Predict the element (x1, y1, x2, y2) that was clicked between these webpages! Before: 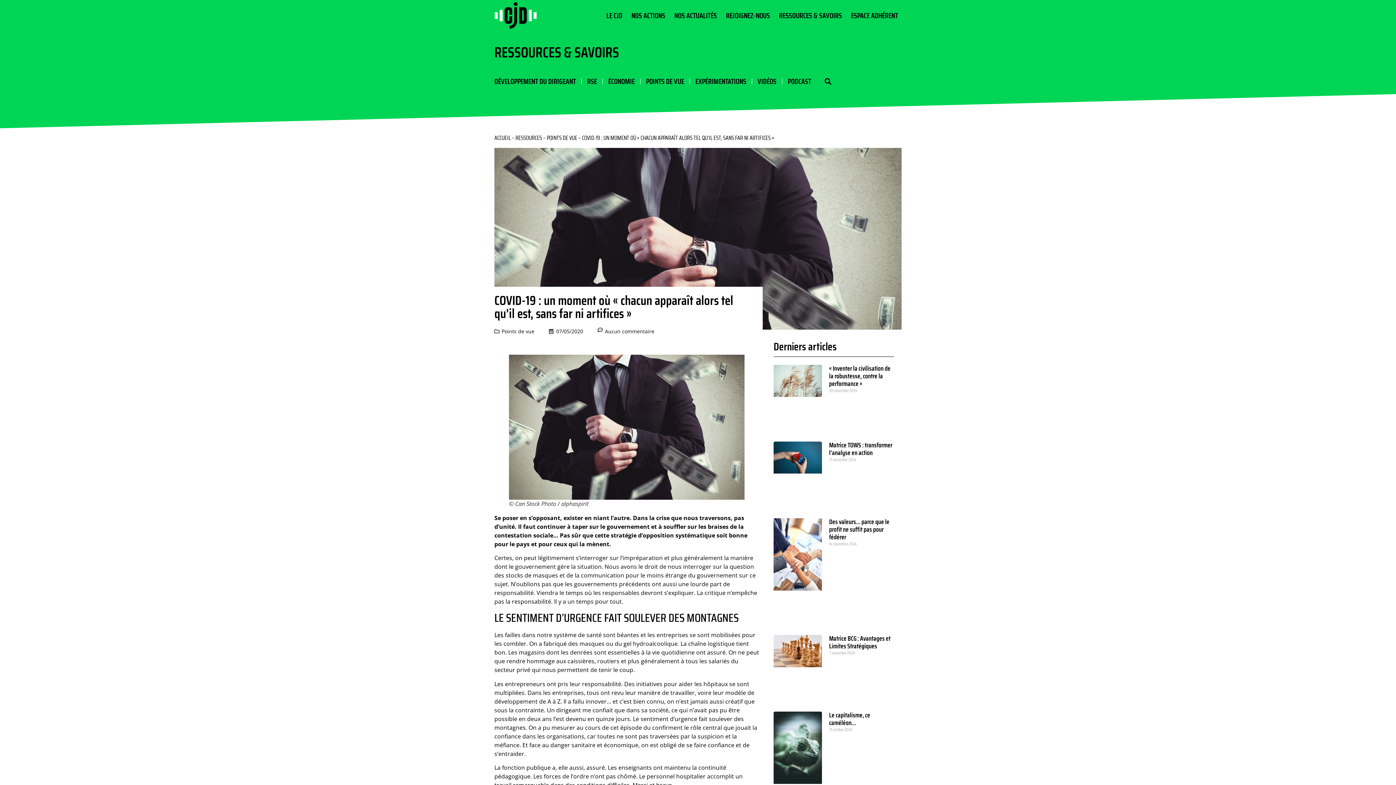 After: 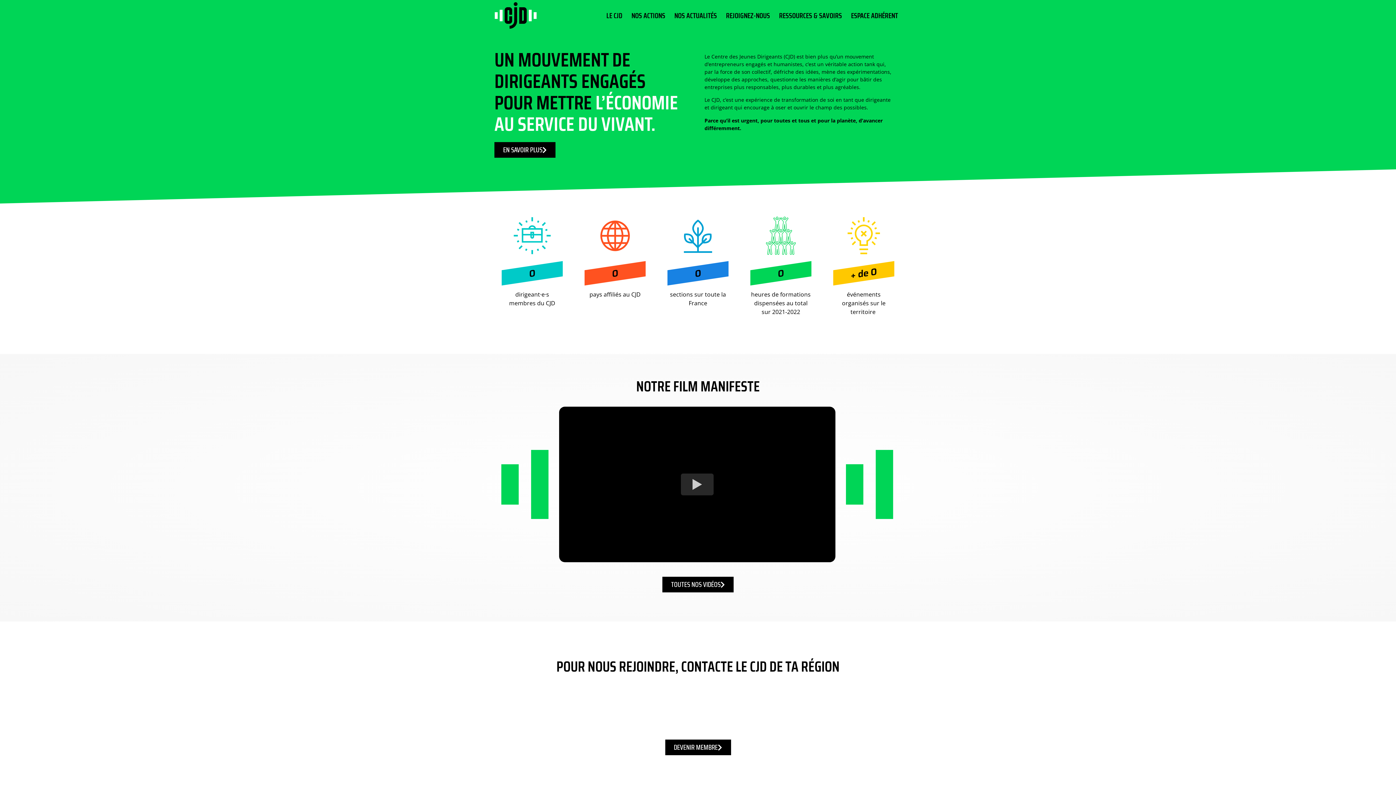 Action: bbox: (494, 2, 536, 28)